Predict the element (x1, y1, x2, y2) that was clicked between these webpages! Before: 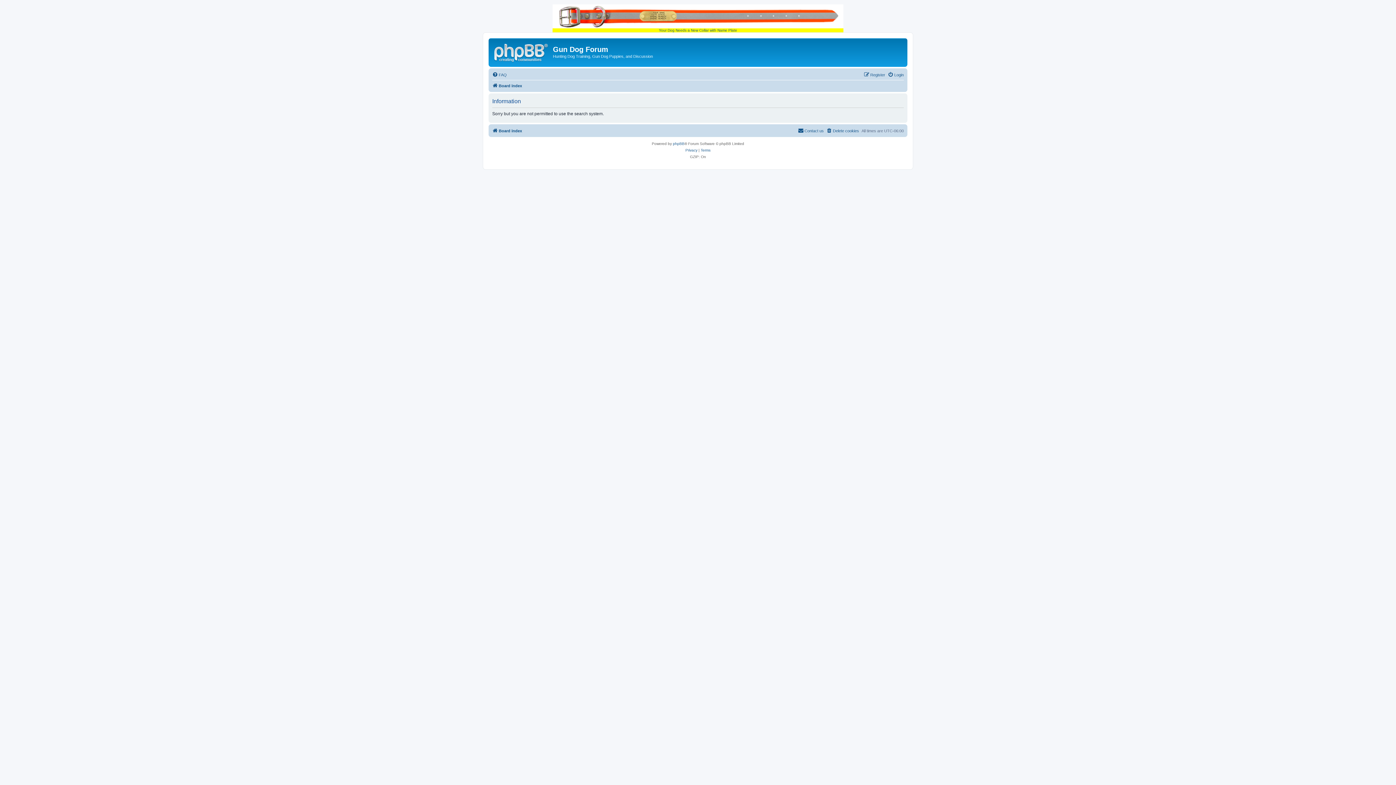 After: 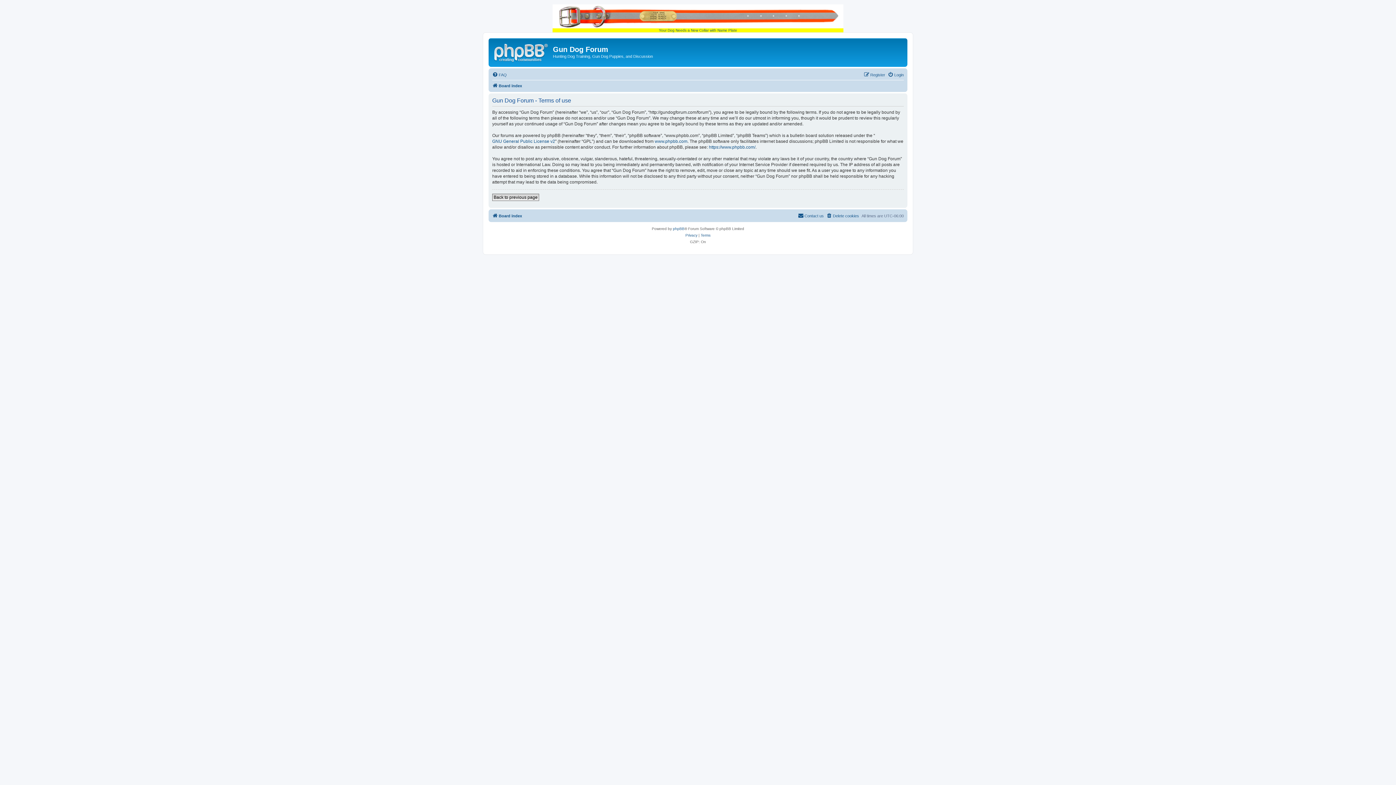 Action: label: Terms bbox: (700, 147, 710, 153)